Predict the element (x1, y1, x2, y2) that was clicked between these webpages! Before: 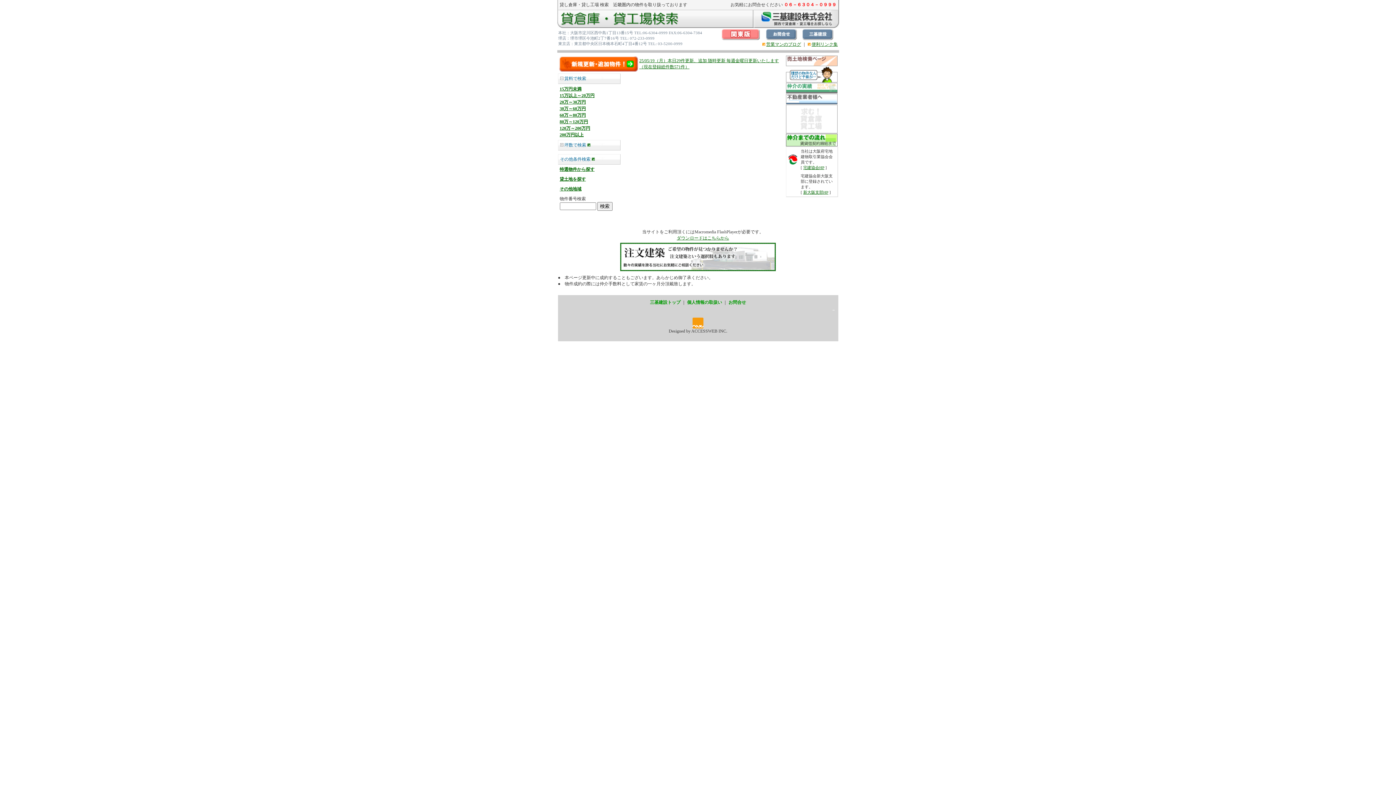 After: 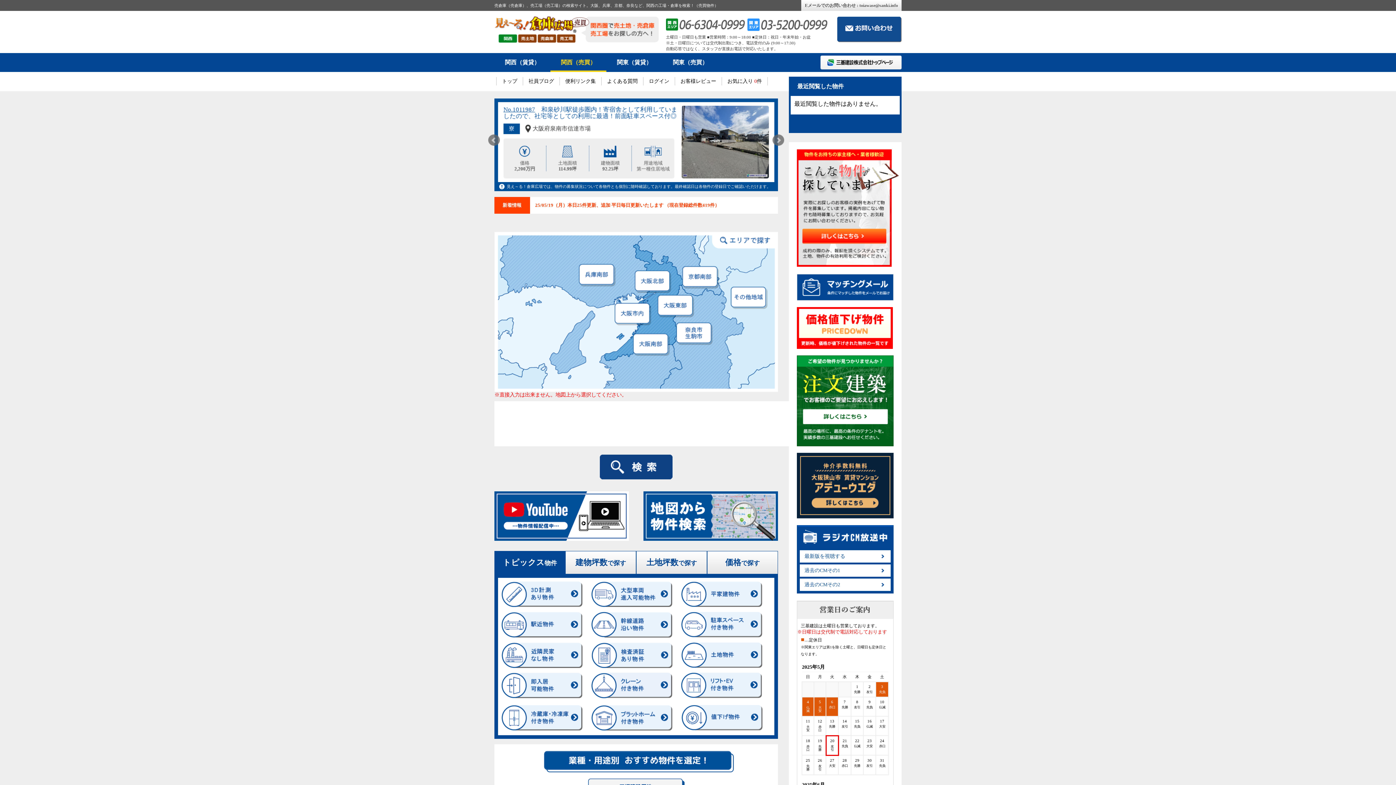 Action: bbox: (786, 62, 837, 67)